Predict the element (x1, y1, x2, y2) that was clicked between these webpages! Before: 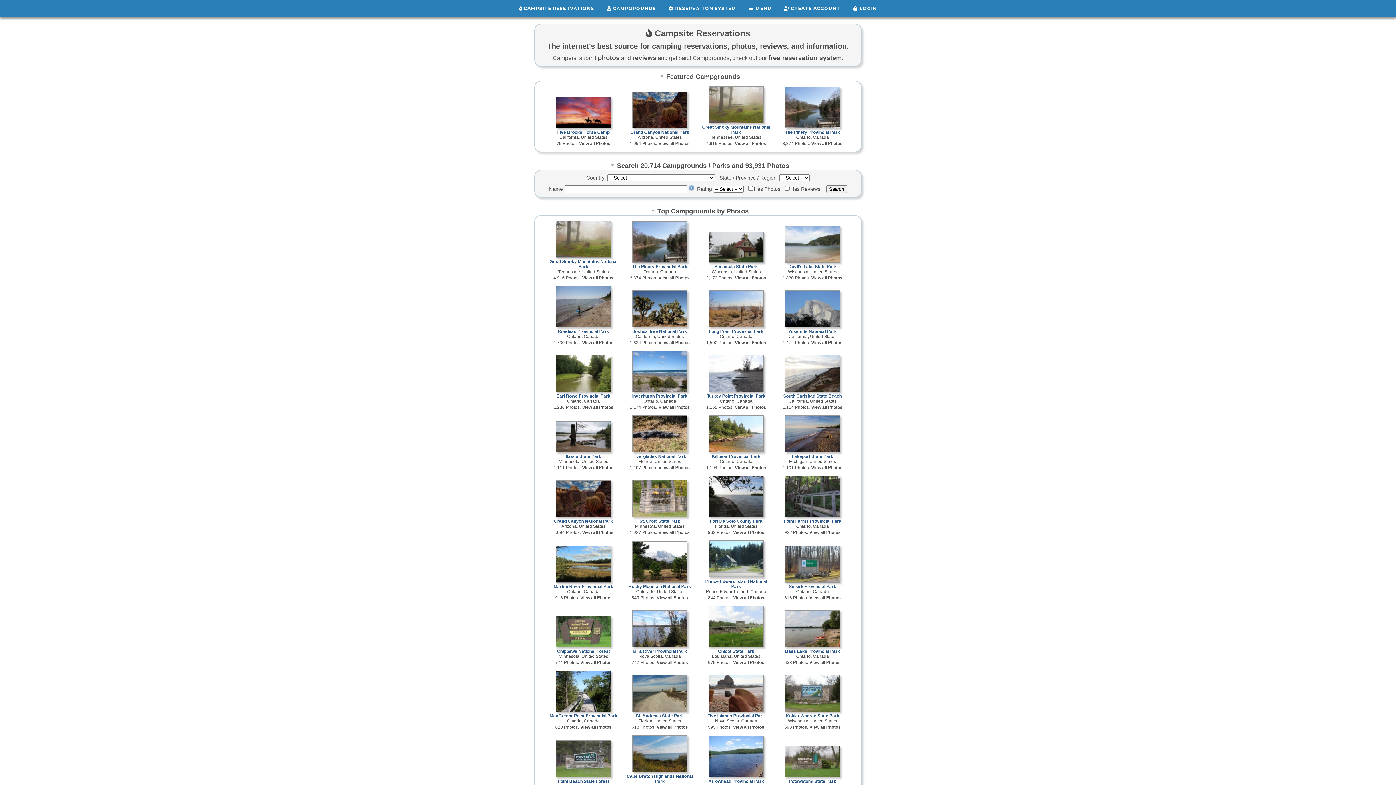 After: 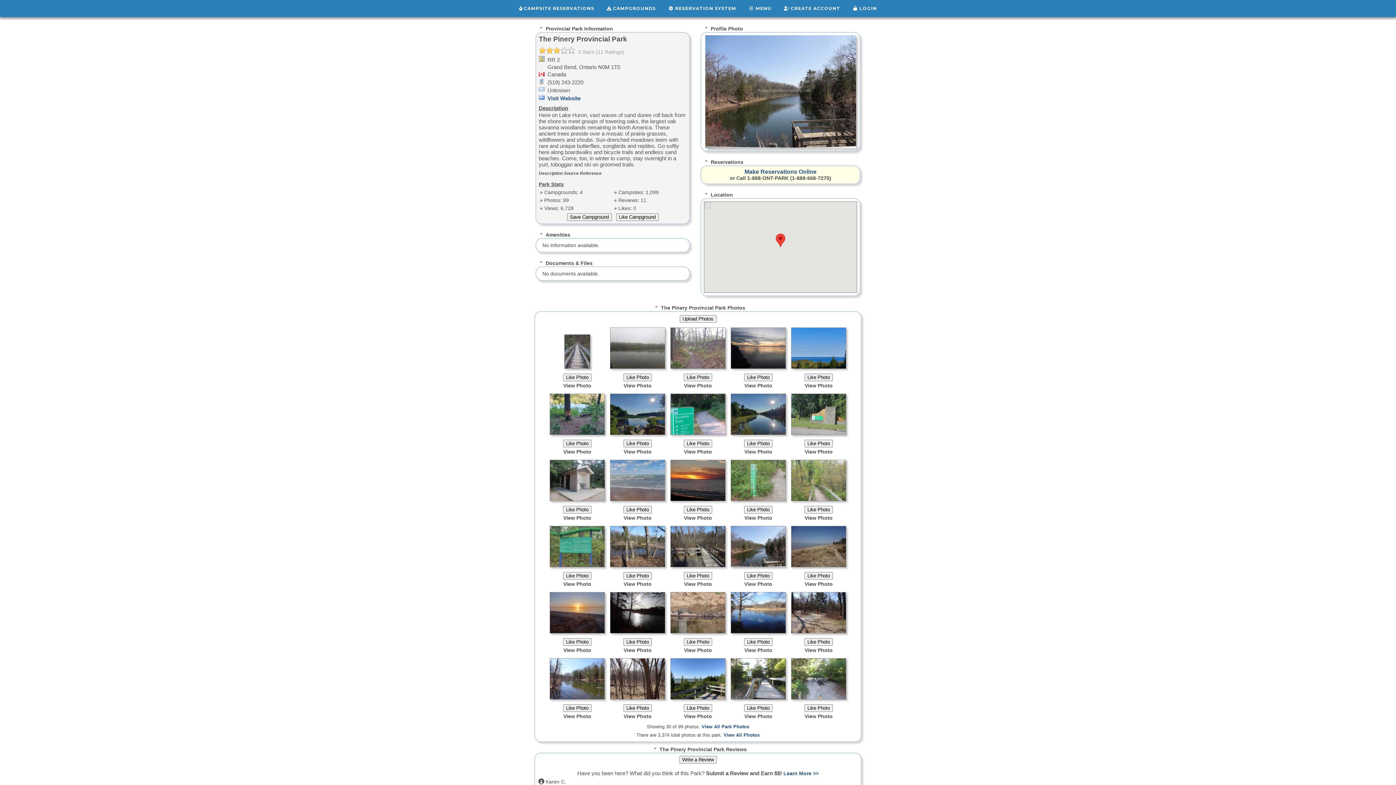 Action: bbox: (785, 128, 840, 134) label: The Pinery Provincial Park